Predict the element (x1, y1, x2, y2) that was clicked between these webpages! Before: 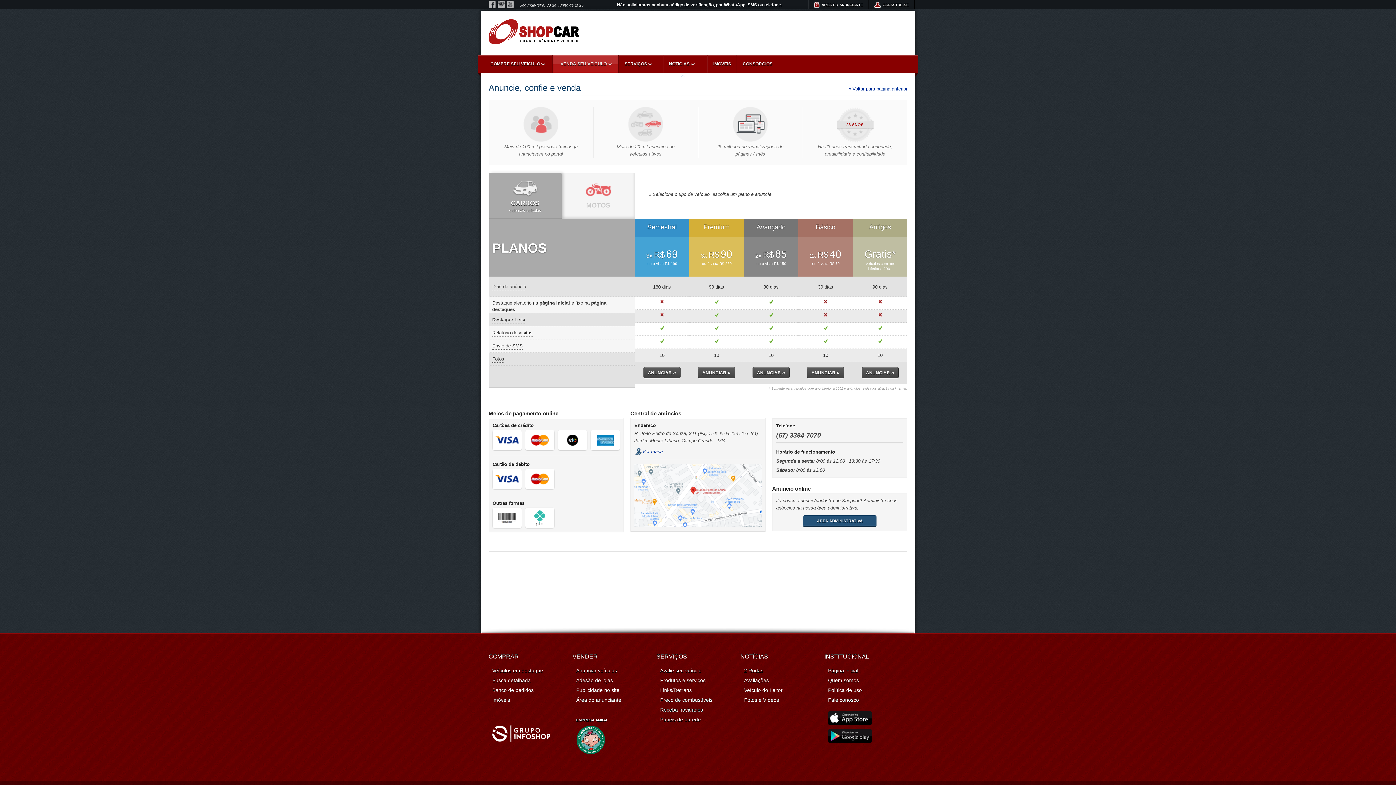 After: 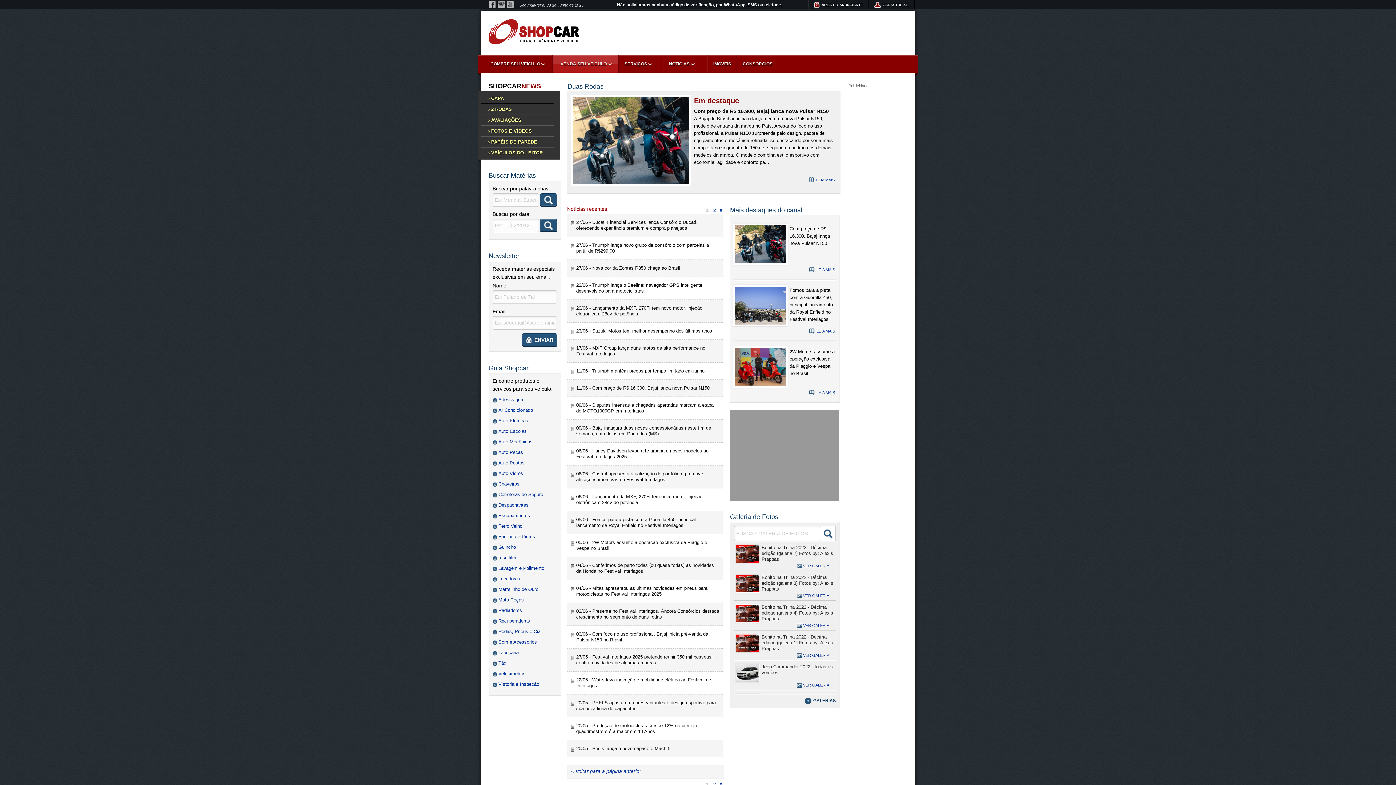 Action: bbox: (744, 668, 763, 673) label: 2 Rodas